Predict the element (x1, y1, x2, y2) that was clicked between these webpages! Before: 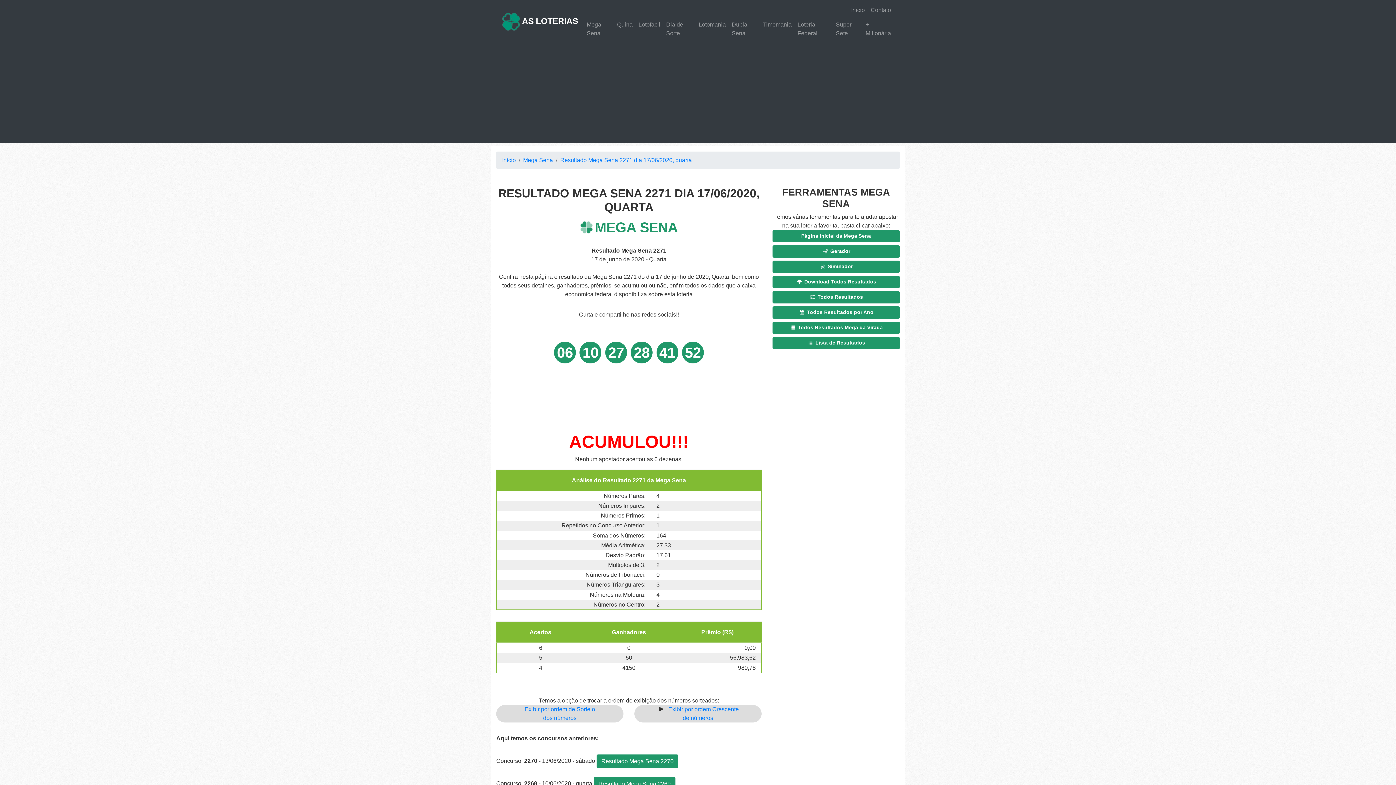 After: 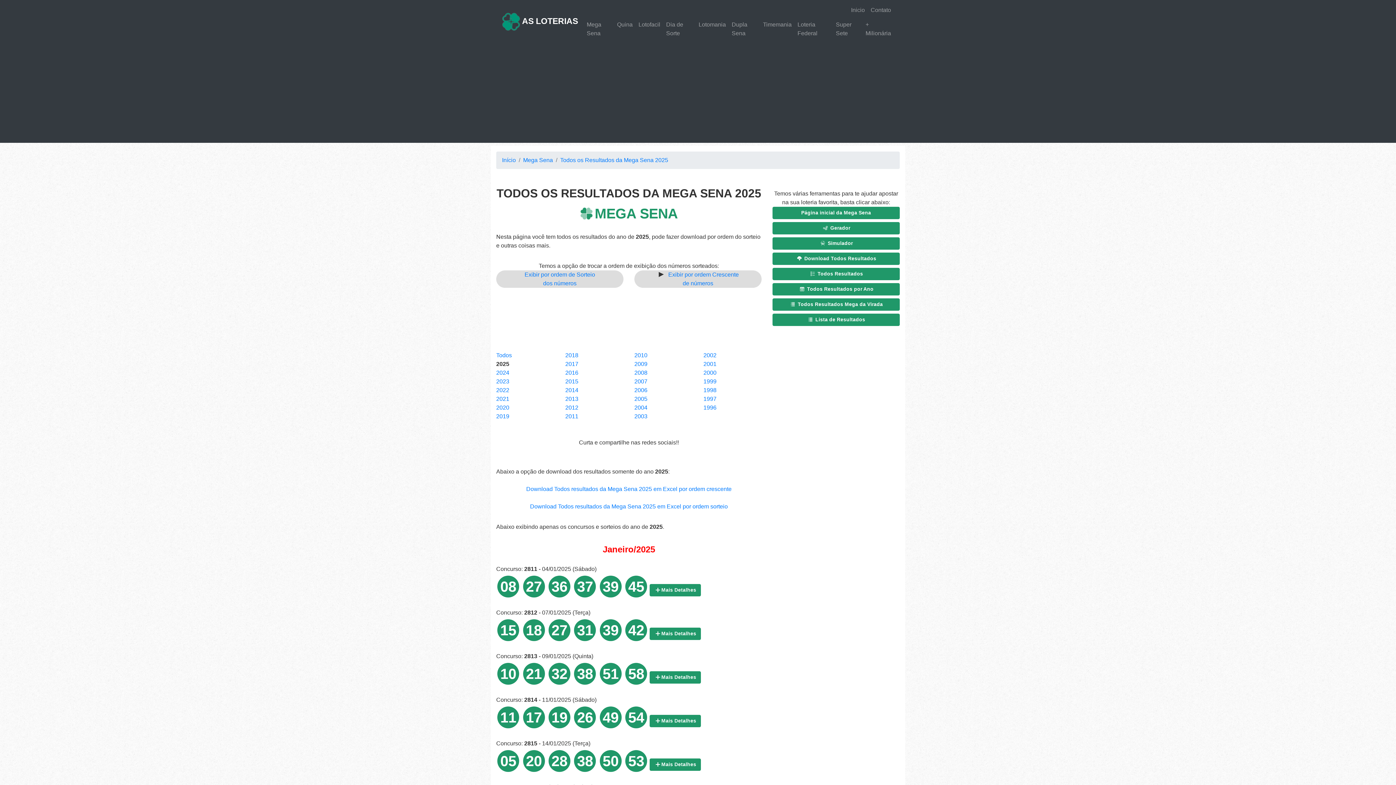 Action: label:  Todos Resultados por Ano bbox: (772, 306, 900, 318)